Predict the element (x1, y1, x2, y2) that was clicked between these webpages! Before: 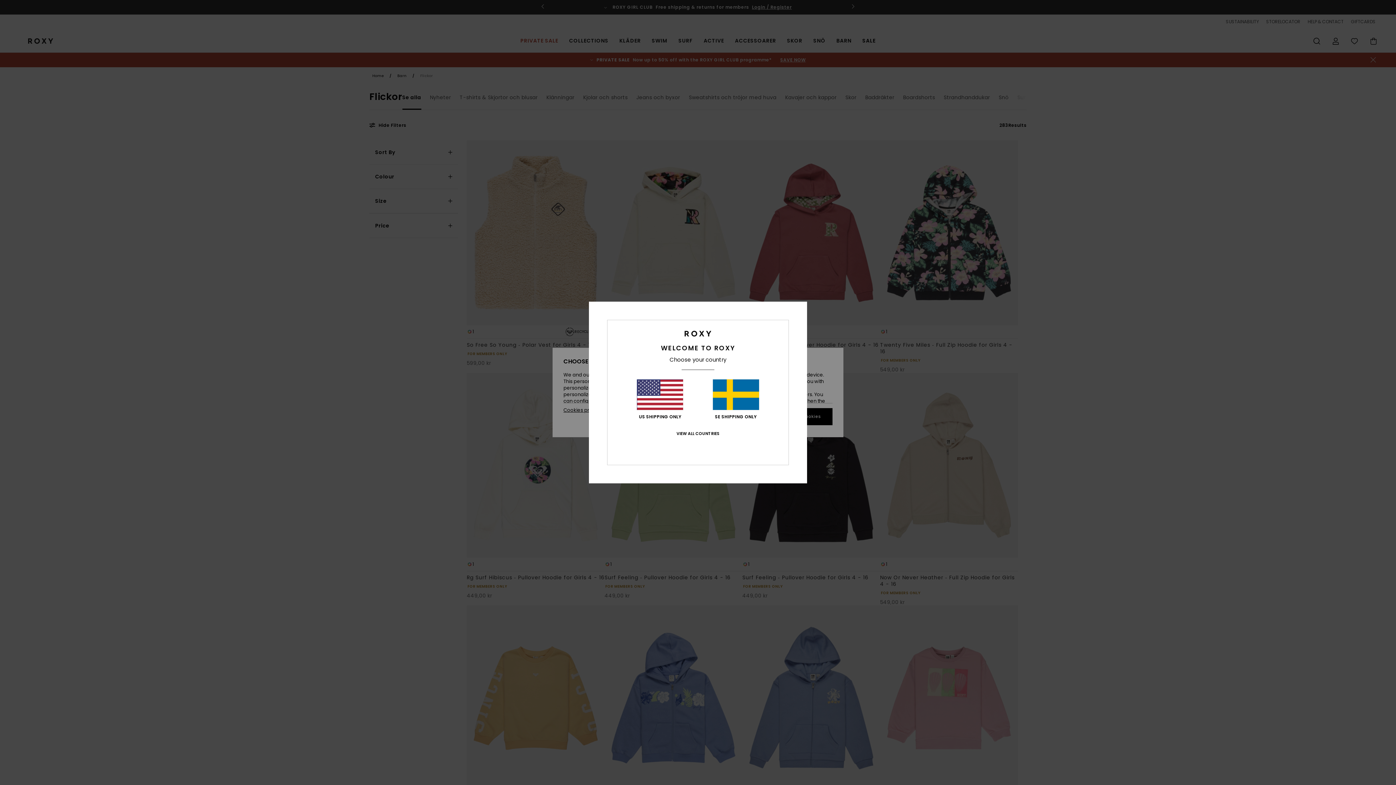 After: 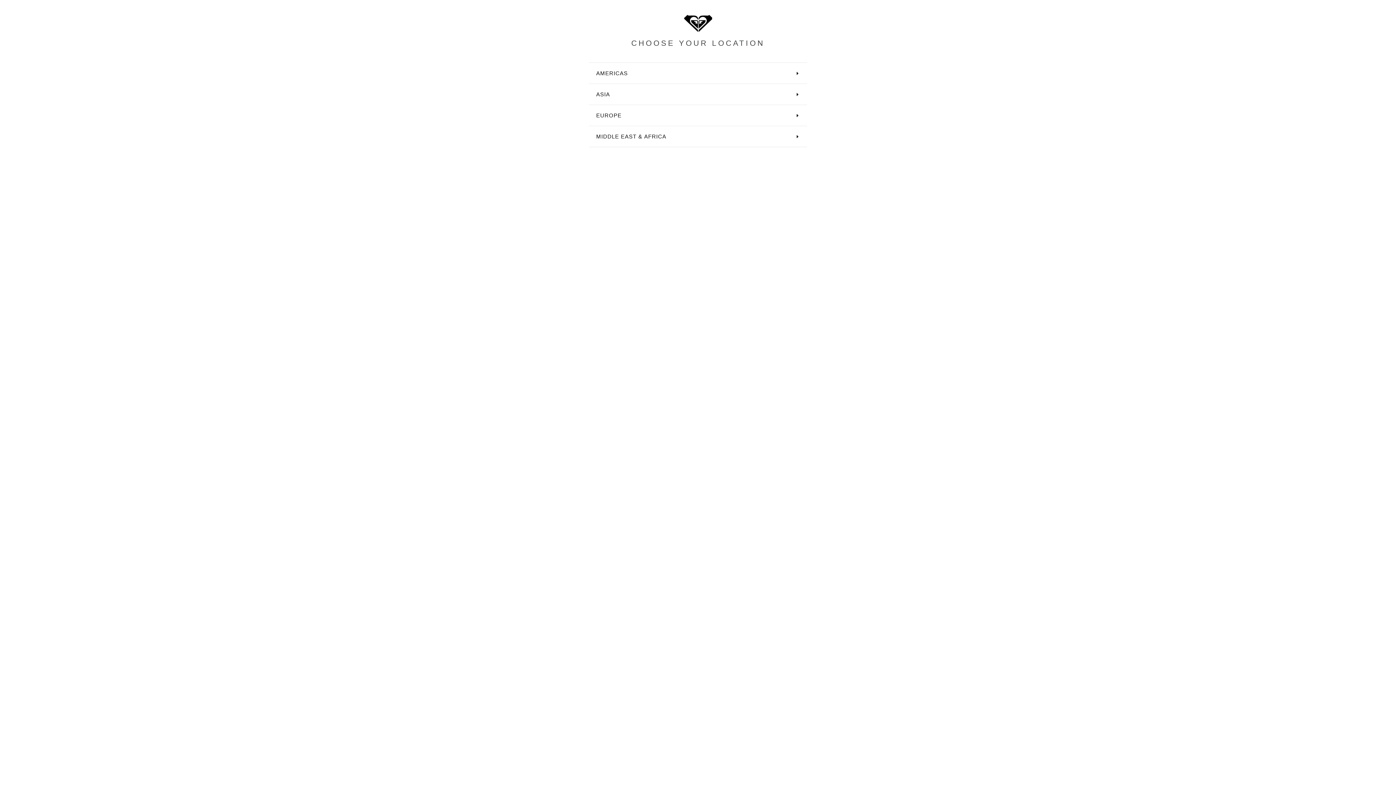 Action: bbox: (676, 431, 719, 436) label: VIEW ALL COUNTRIES